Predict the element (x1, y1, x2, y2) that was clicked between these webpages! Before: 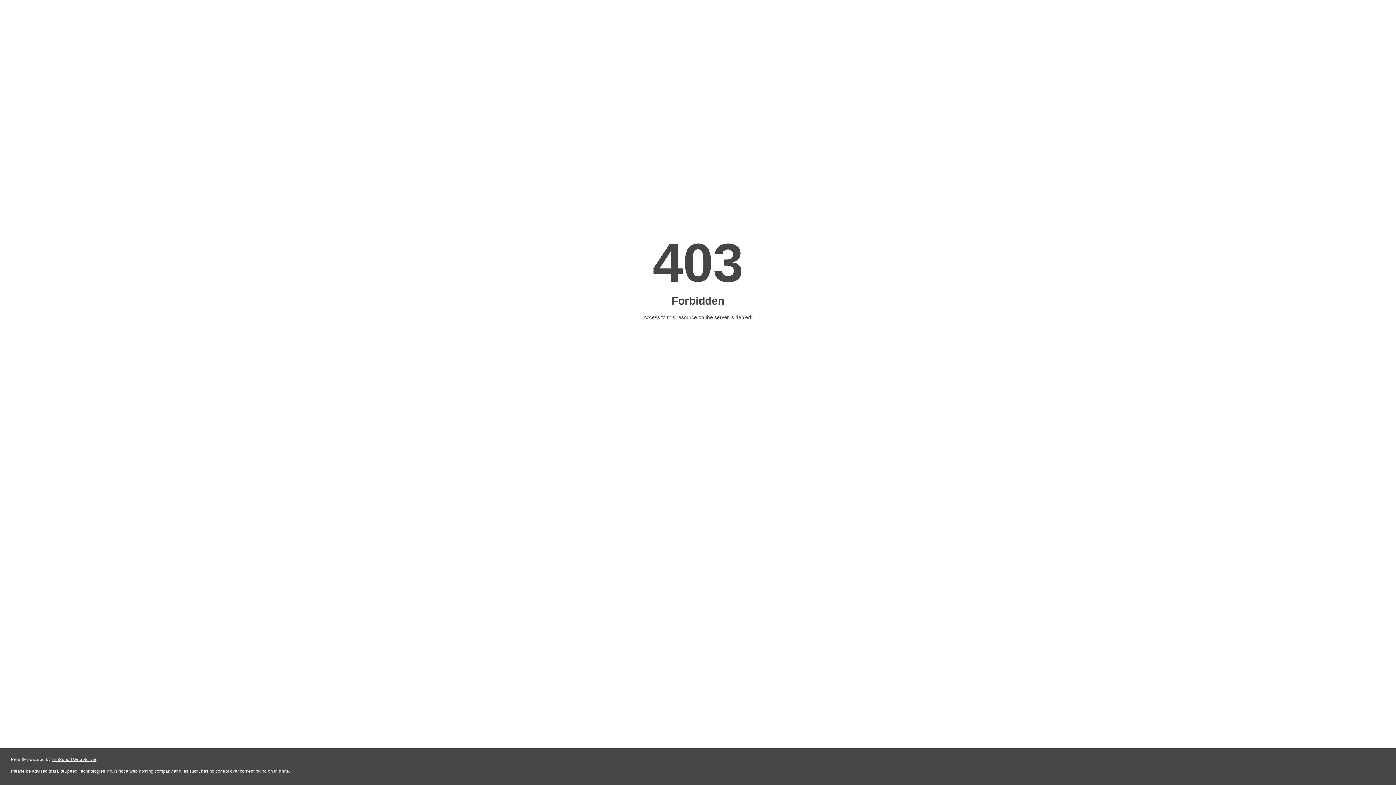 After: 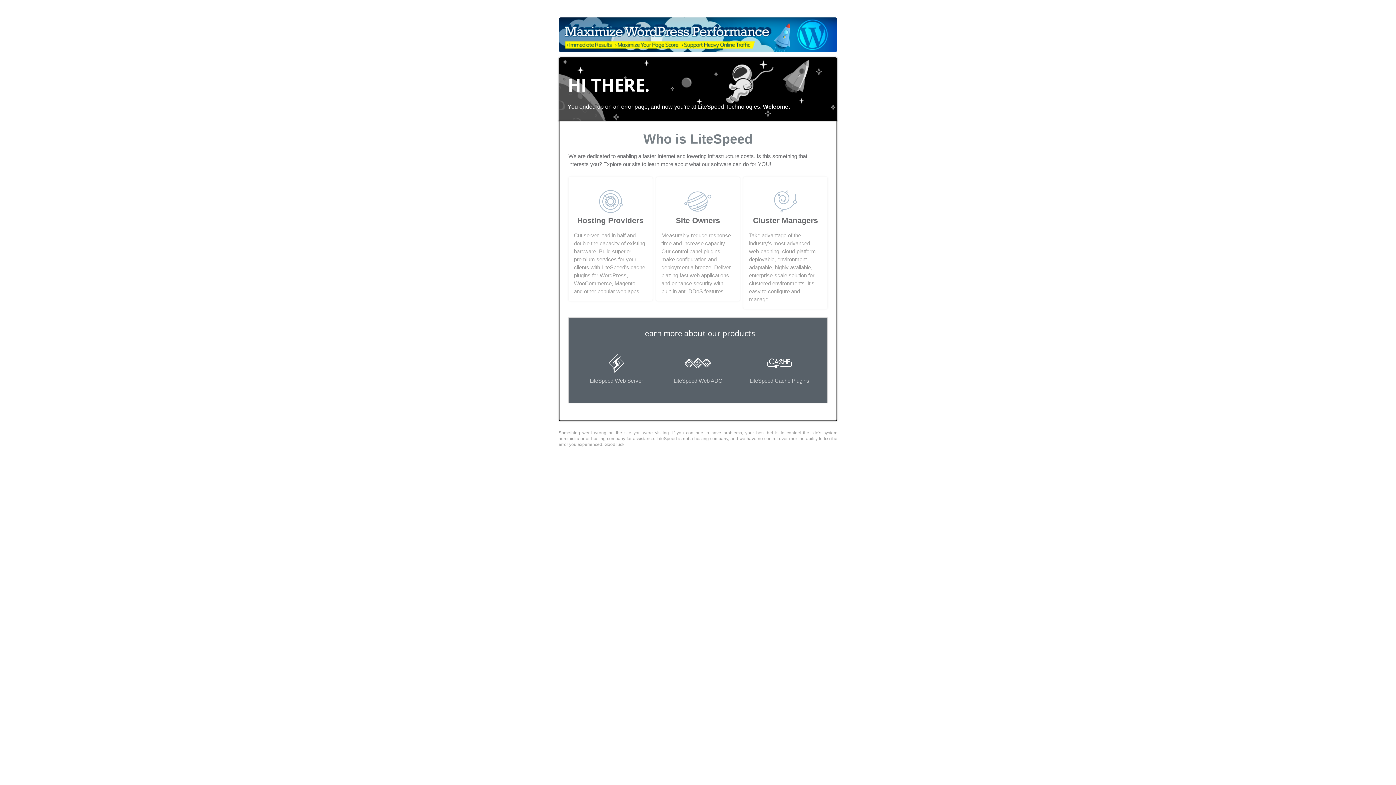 Action: bbox: (51, 757, 96, 762) label: LiteSpeed Web Server